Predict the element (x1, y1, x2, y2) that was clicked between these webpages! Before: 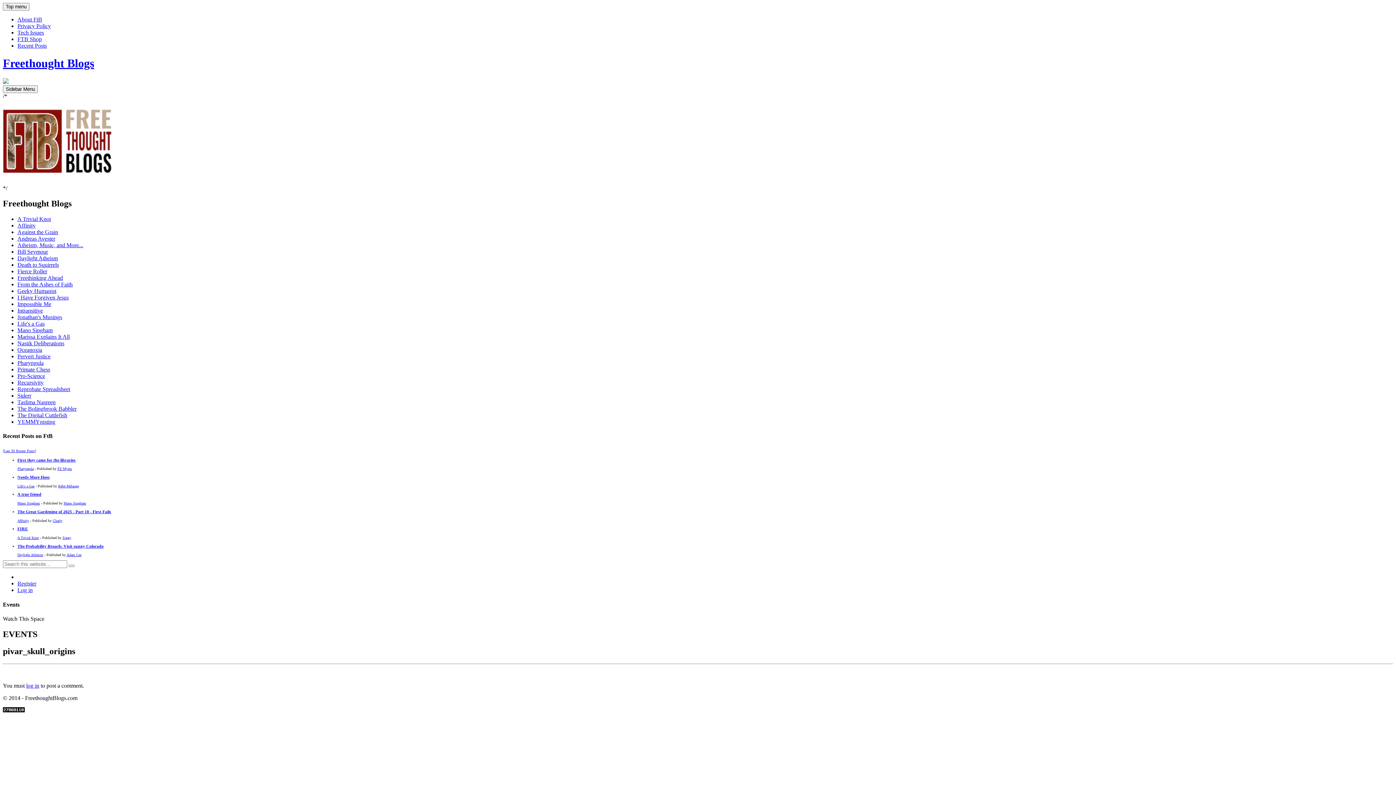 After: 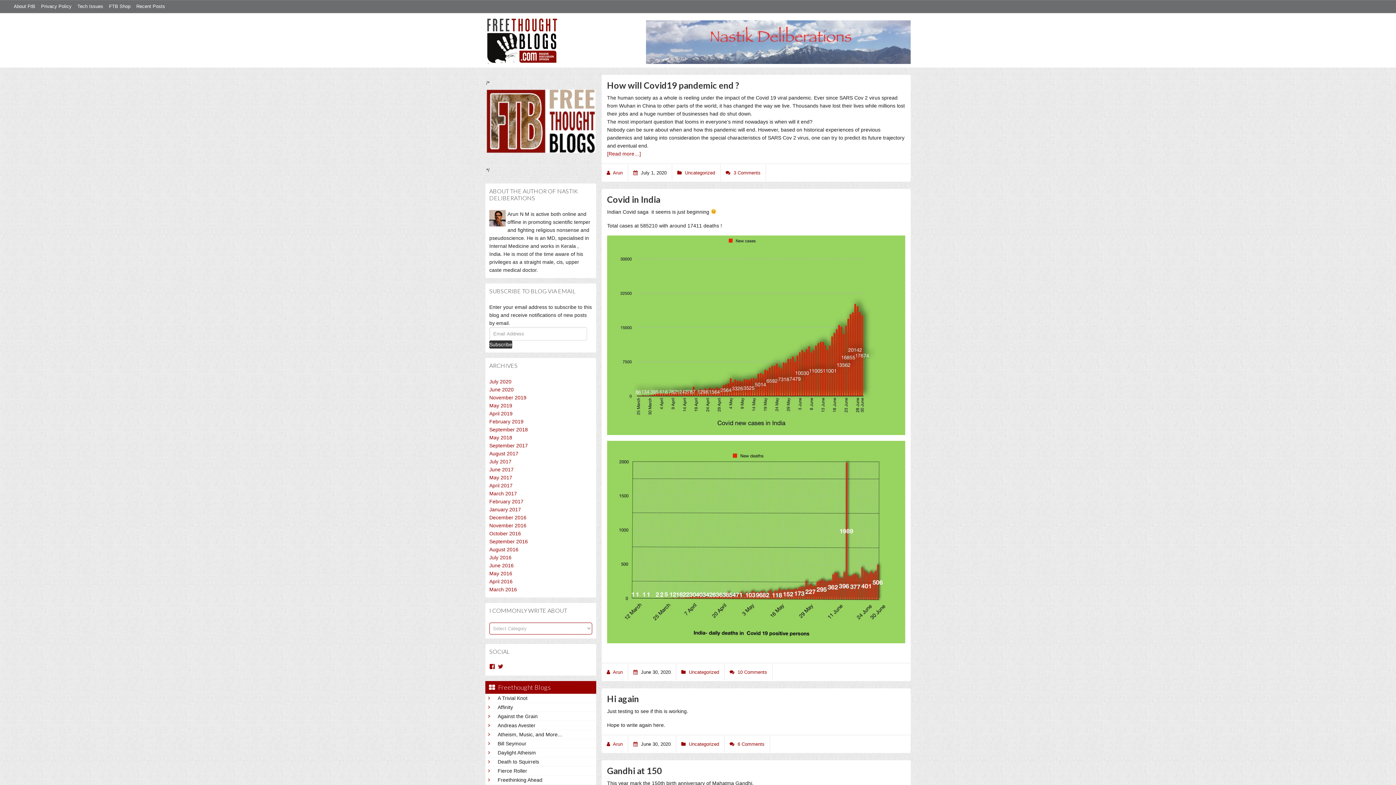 Action: bbox: (17, 340, 64, 346) label: Nastik Deliberations